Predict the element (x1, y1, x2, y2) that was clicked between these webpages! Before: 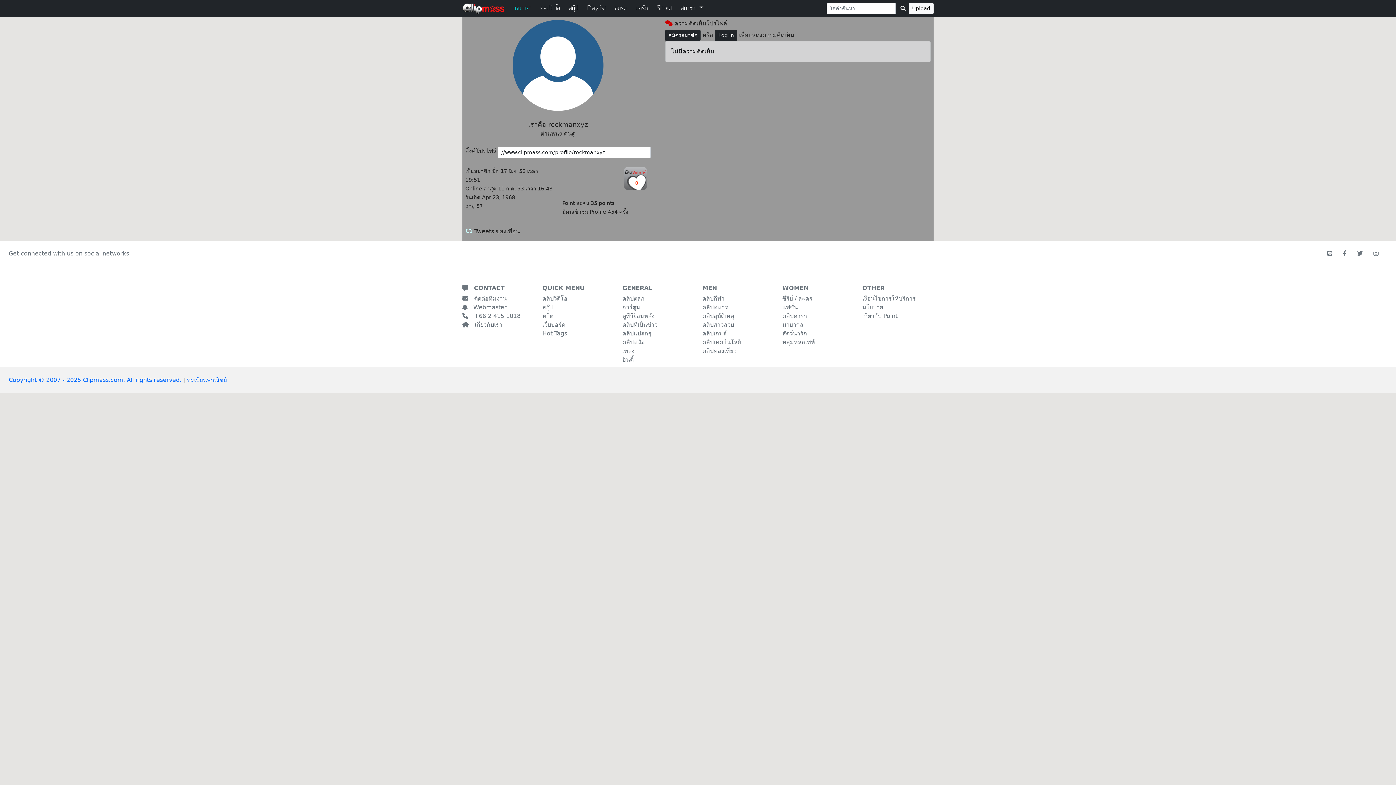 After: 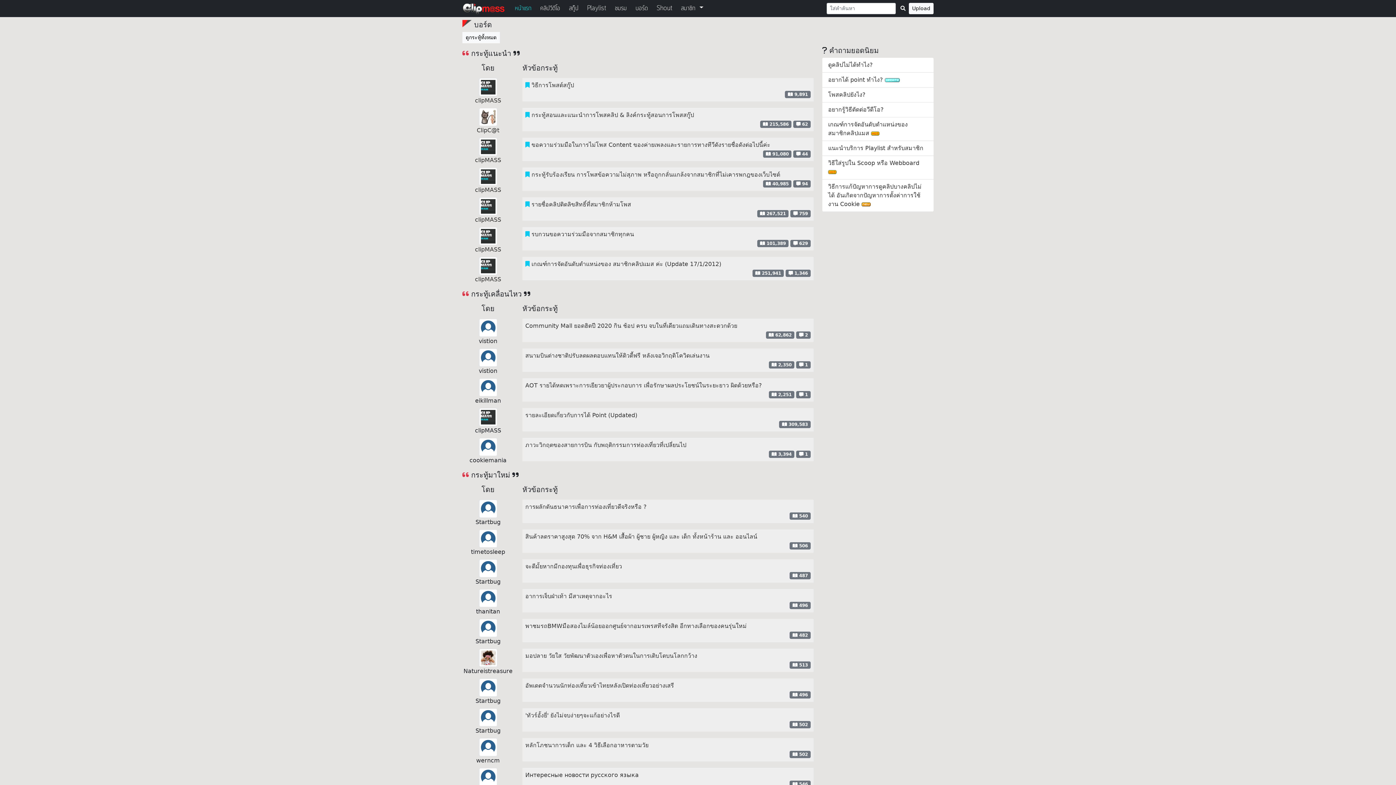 Action: bbox: (542, 321, 565, 328) label: เว็บบอร์ด